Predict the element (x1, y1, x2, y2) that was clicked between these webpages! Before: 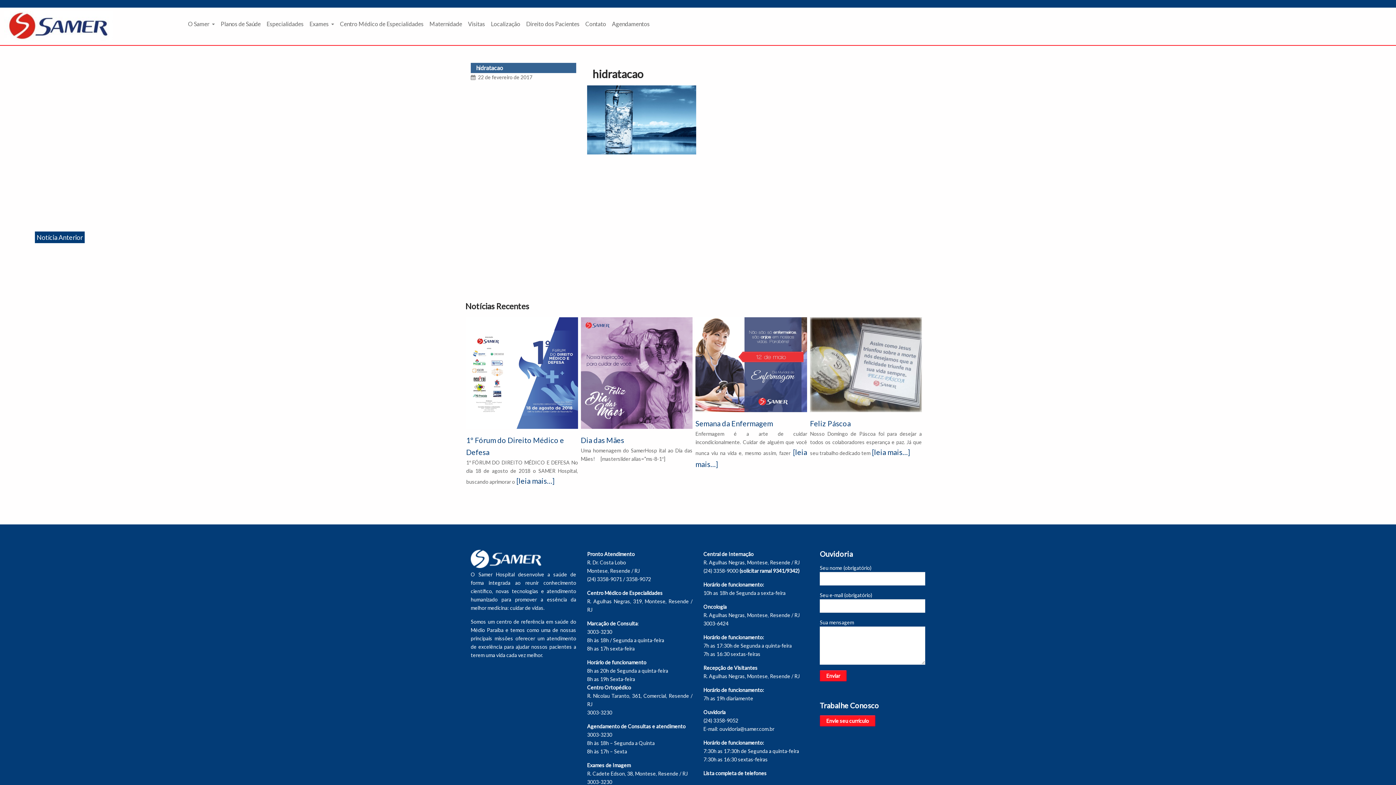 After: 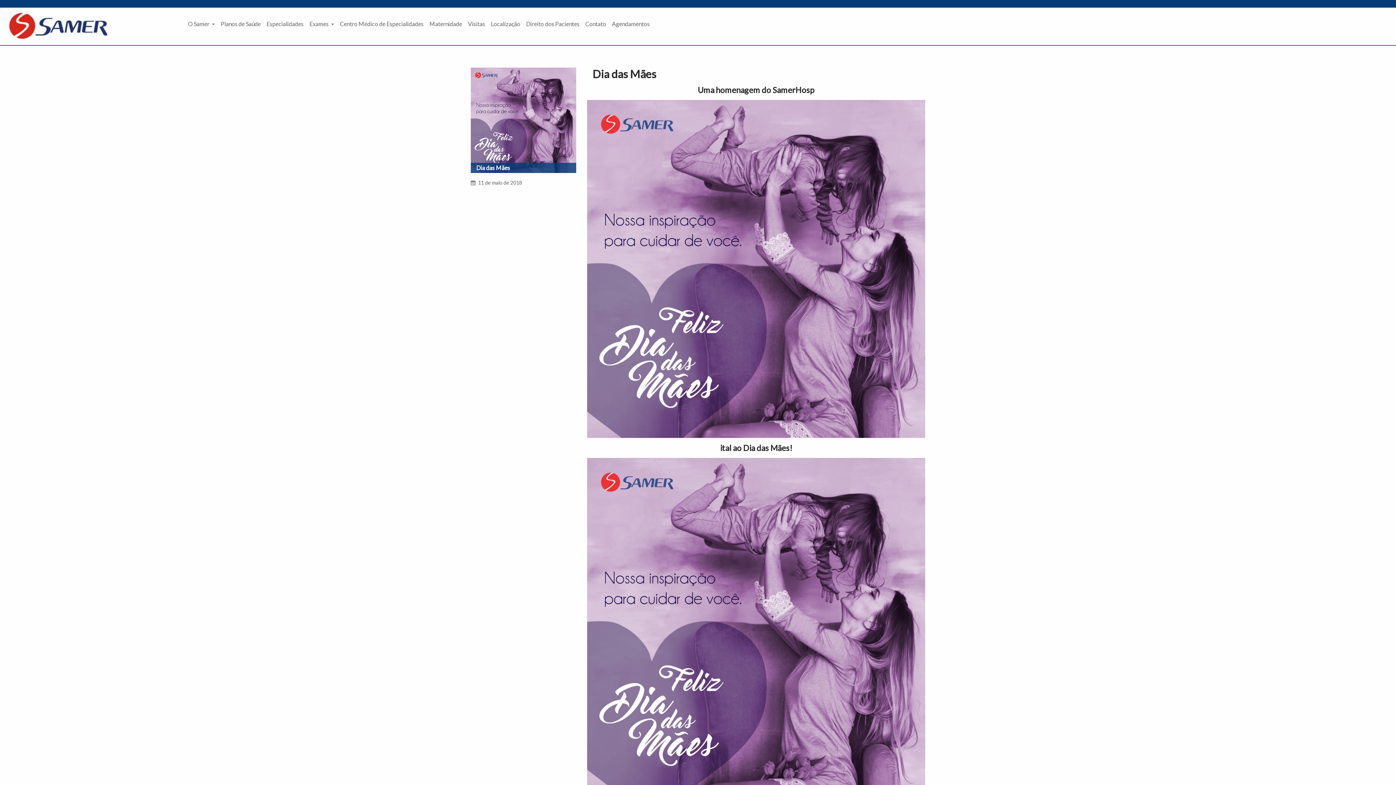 Action: bbox: (581, 317, 692, 429)